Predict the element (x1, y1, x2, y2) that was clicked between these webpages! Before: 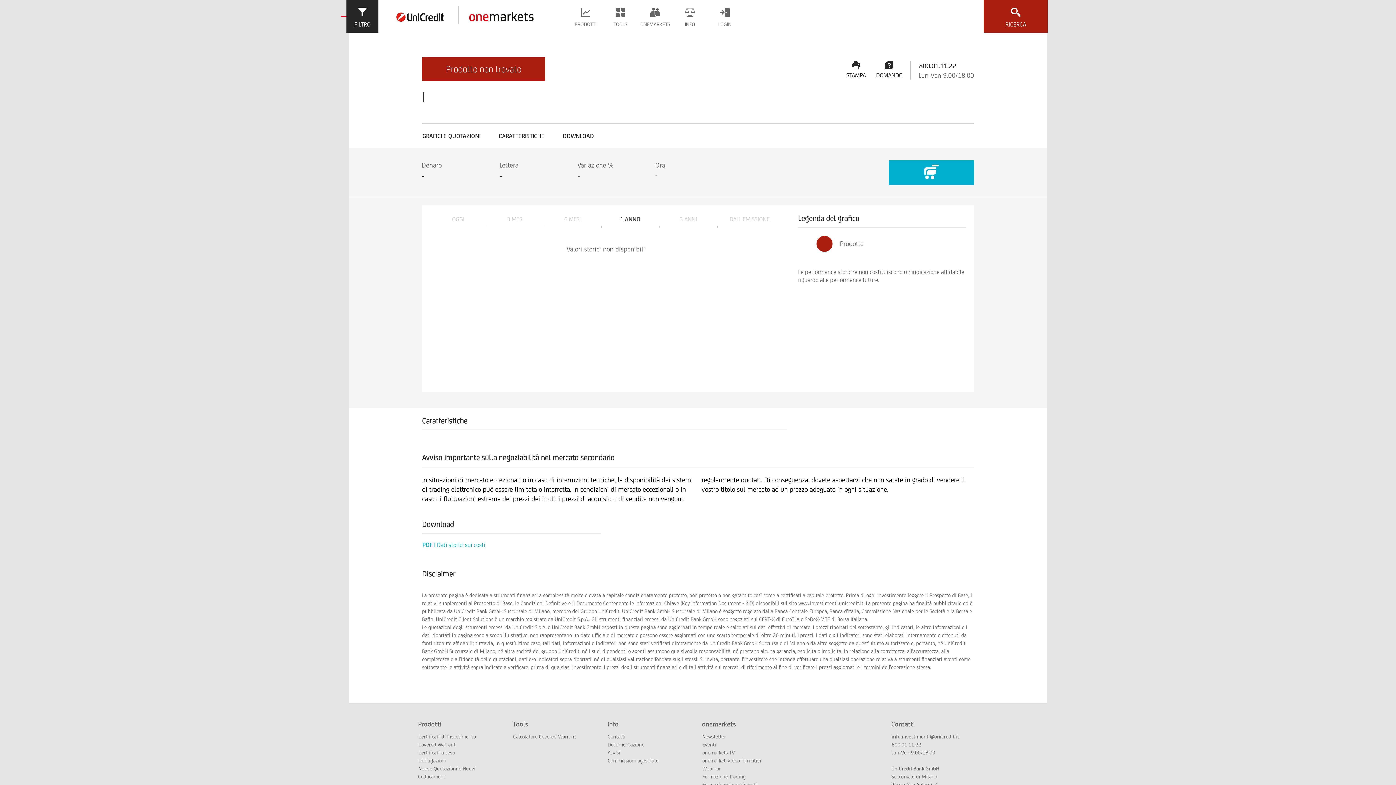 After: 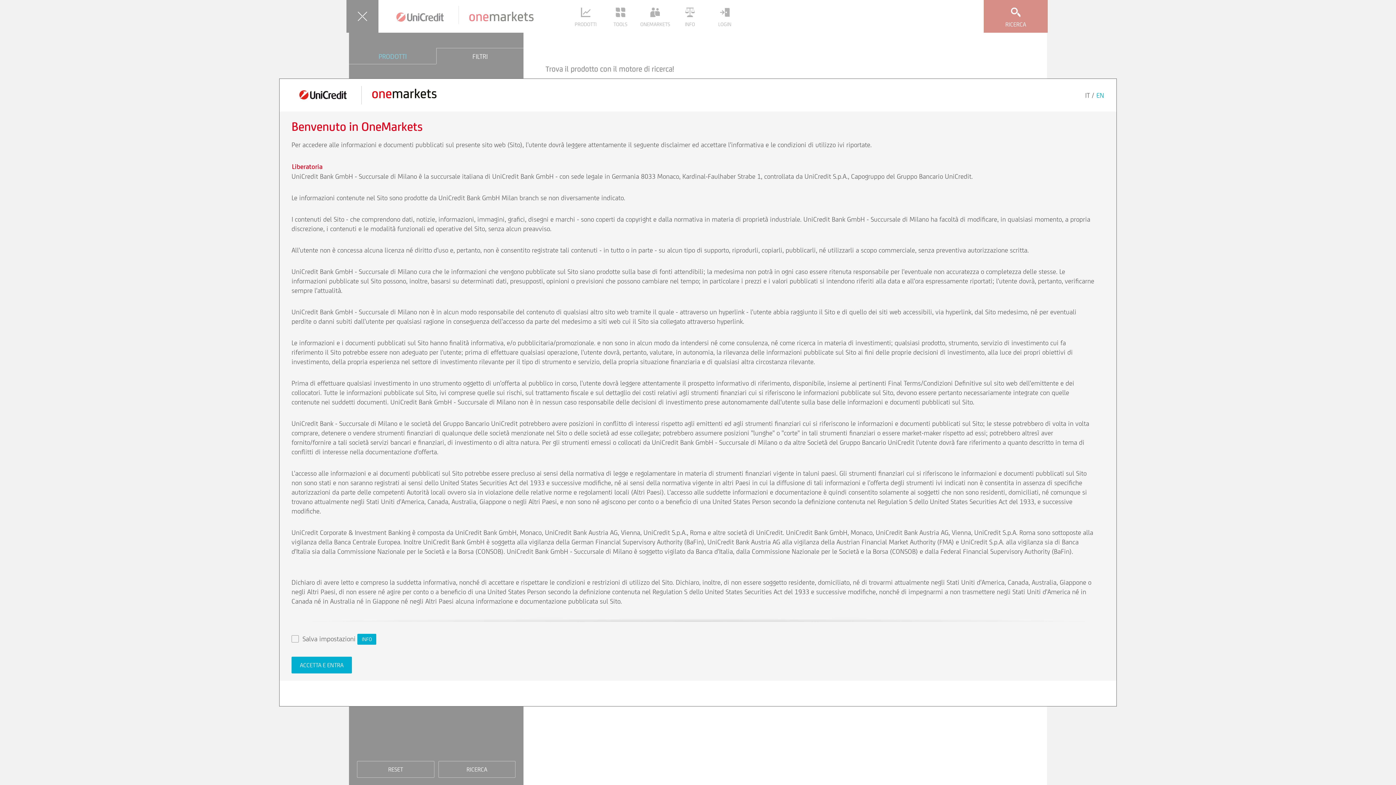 Action: label: FILTRO bbox: (346, 0, 378, 32)